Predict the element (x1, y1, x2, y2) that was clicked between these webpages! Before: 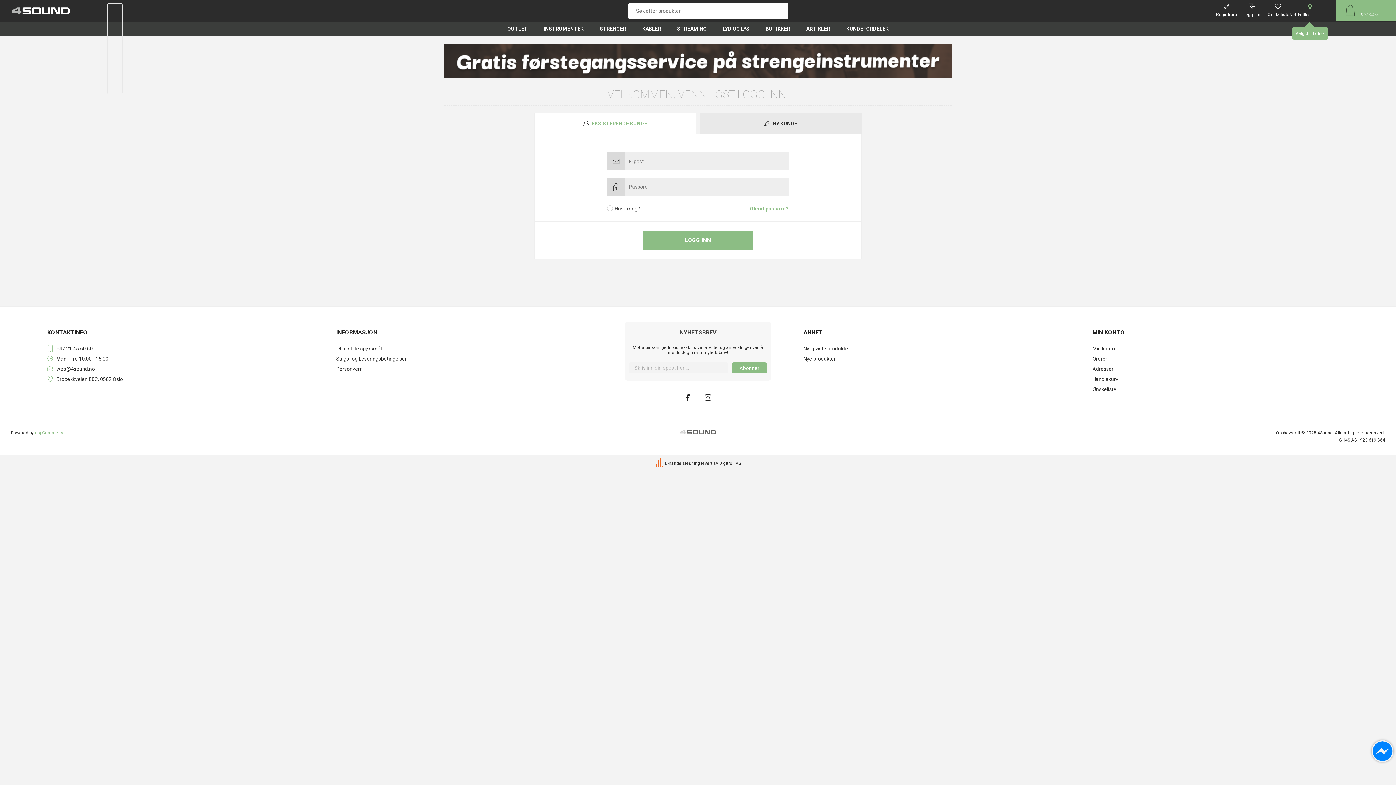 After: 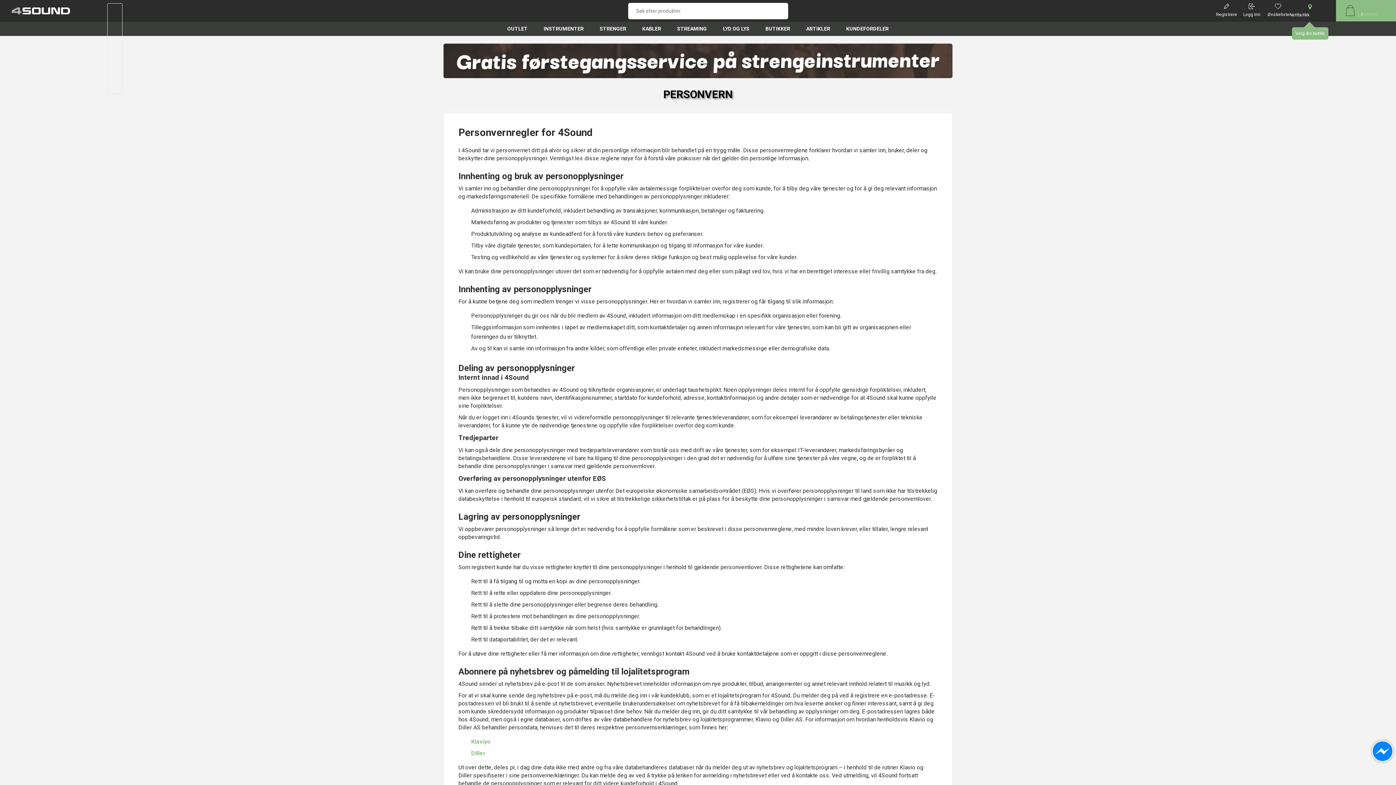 Action: label: Personvern bbox: (336, 364, 592, 374)